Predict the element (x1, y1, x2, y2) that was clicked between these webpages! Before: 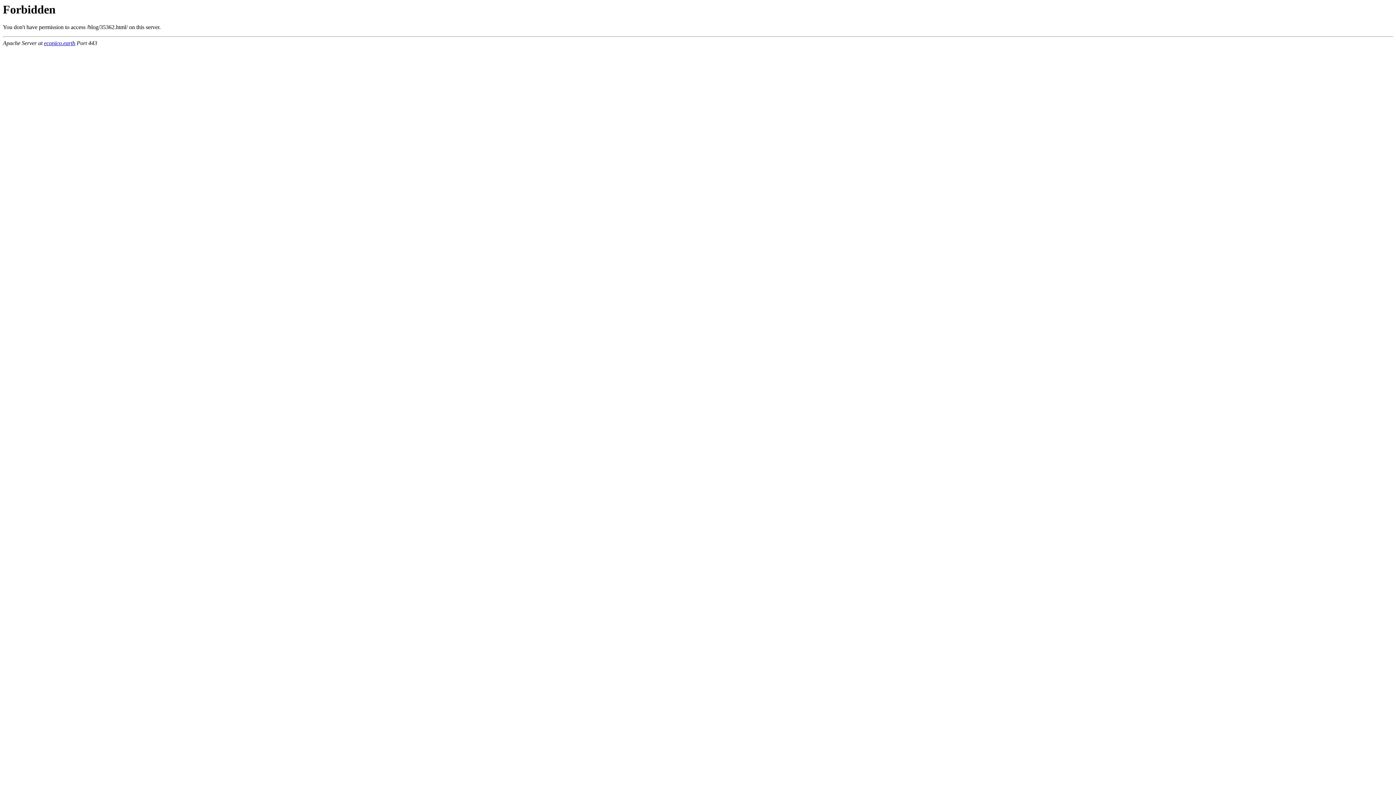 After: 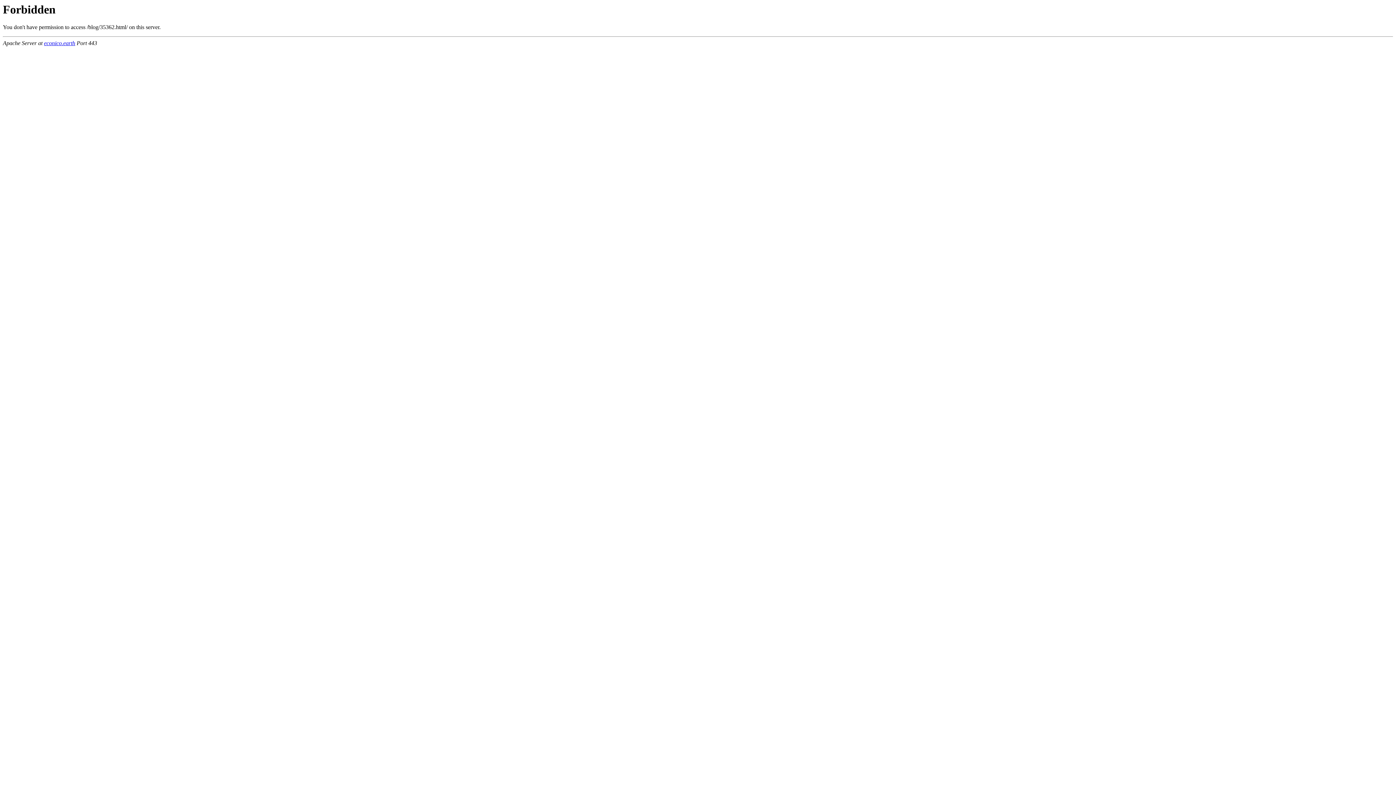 Action: label: econico.earth bbox: (44, 40, 75, 46)